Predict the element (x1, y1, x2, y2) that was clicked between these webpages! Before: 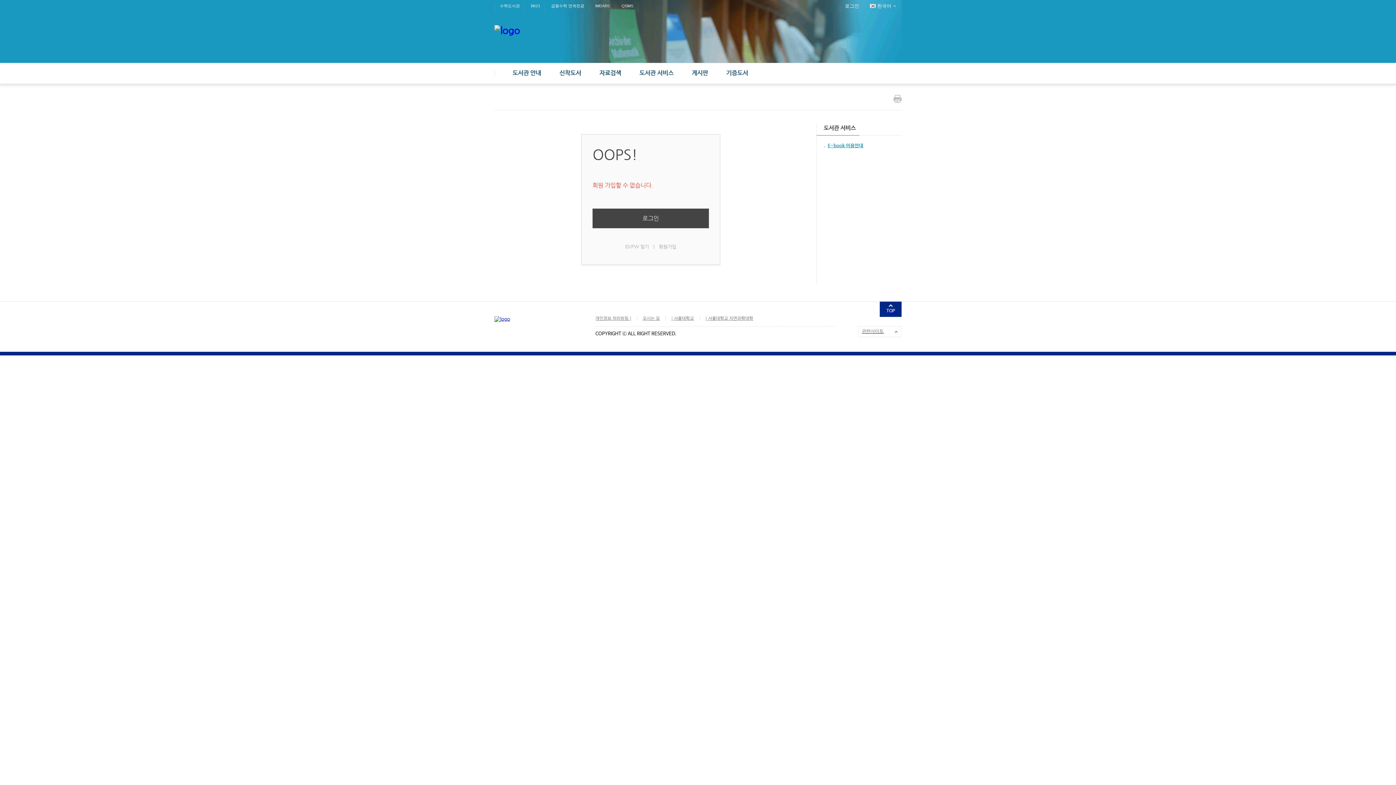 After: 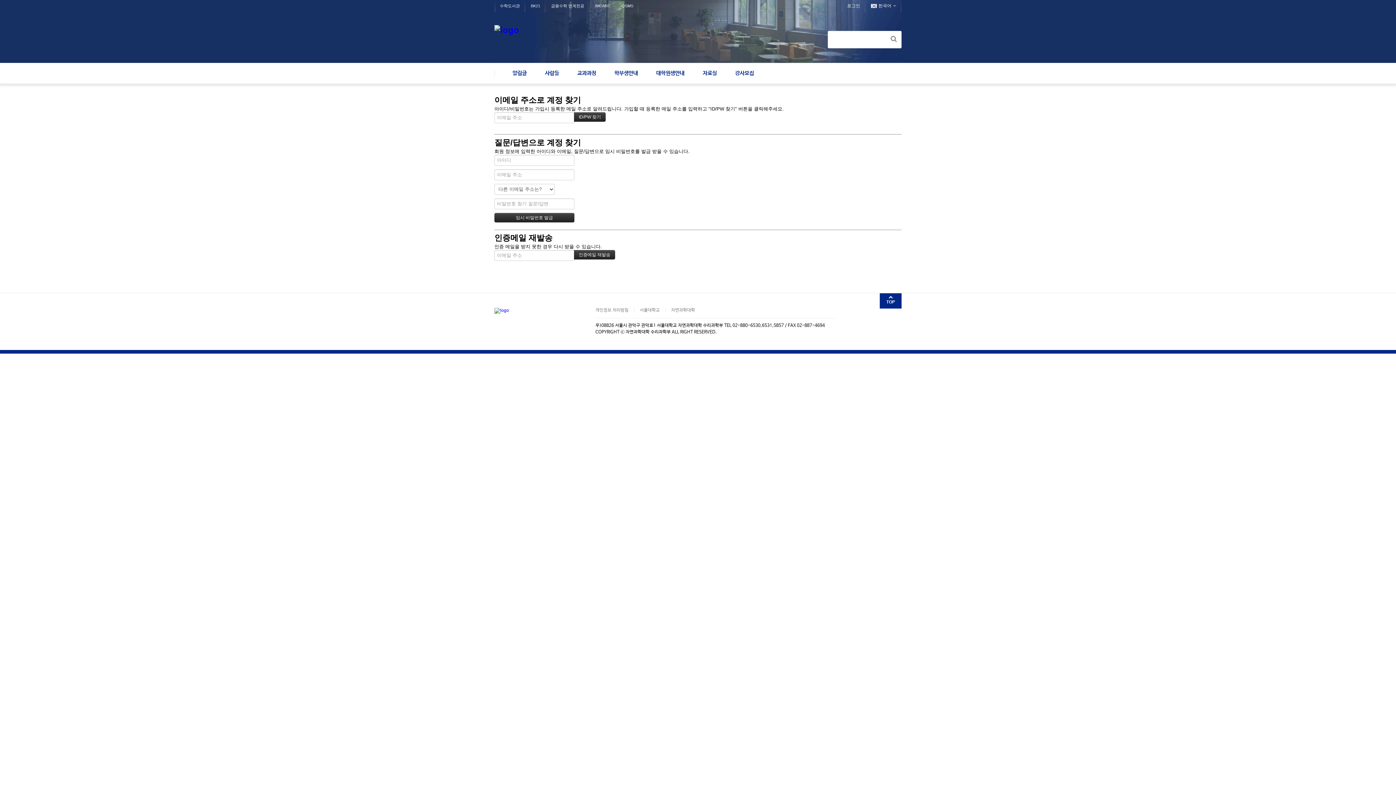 Action: bbox: (625, 244, 649, 249) label: ID/PW 찾기